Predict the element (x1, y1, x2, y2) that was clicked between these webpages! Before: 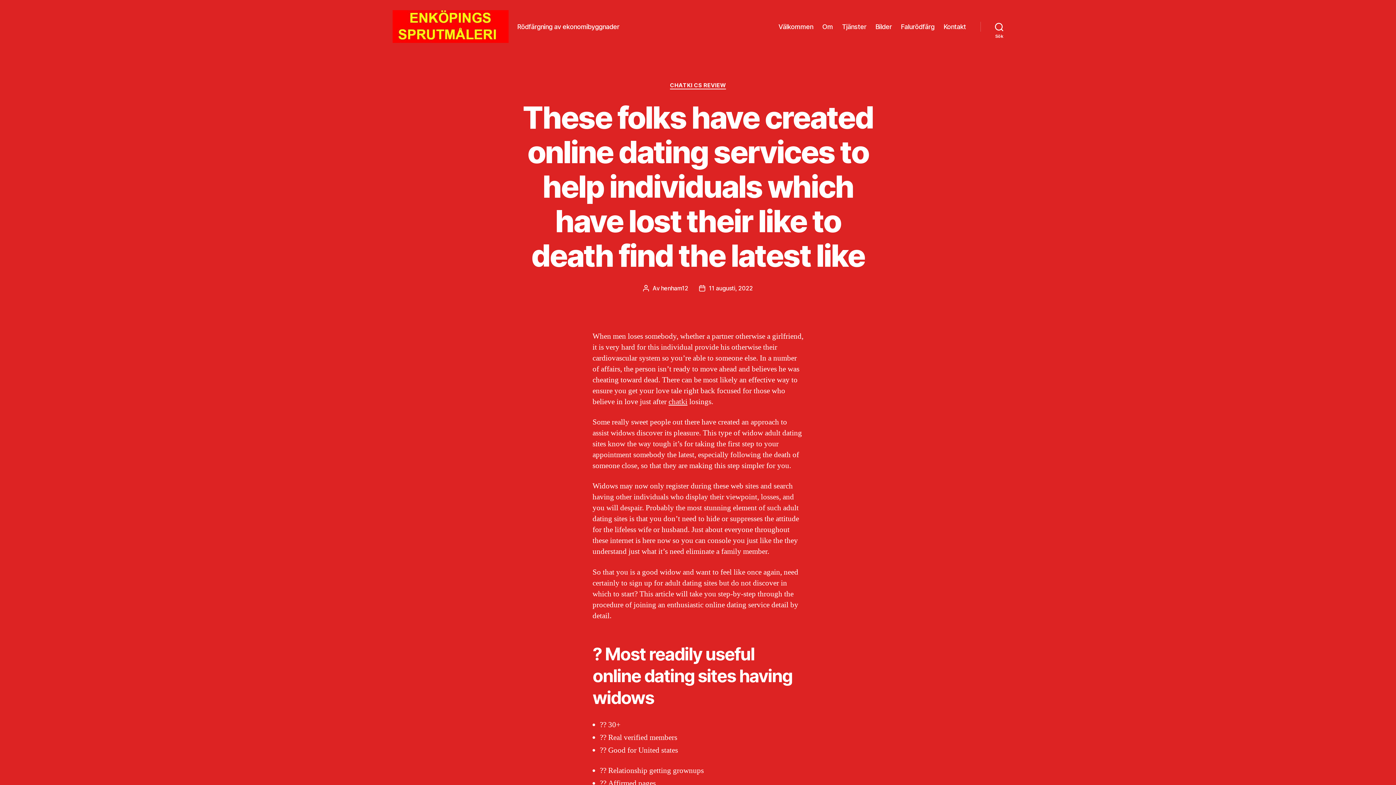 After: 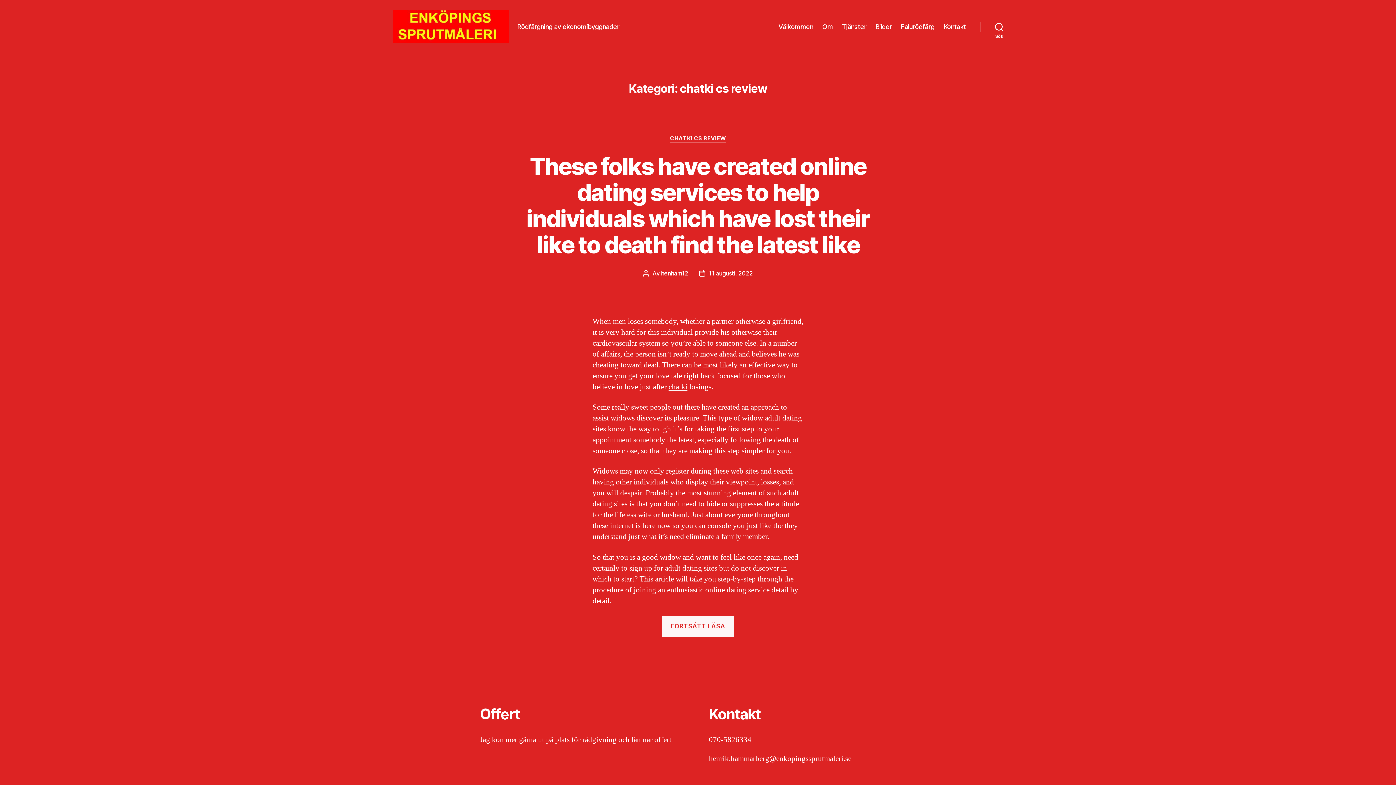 Action: bbox: (670, 82, 726, 89) label: CHATKI CS REVIEW